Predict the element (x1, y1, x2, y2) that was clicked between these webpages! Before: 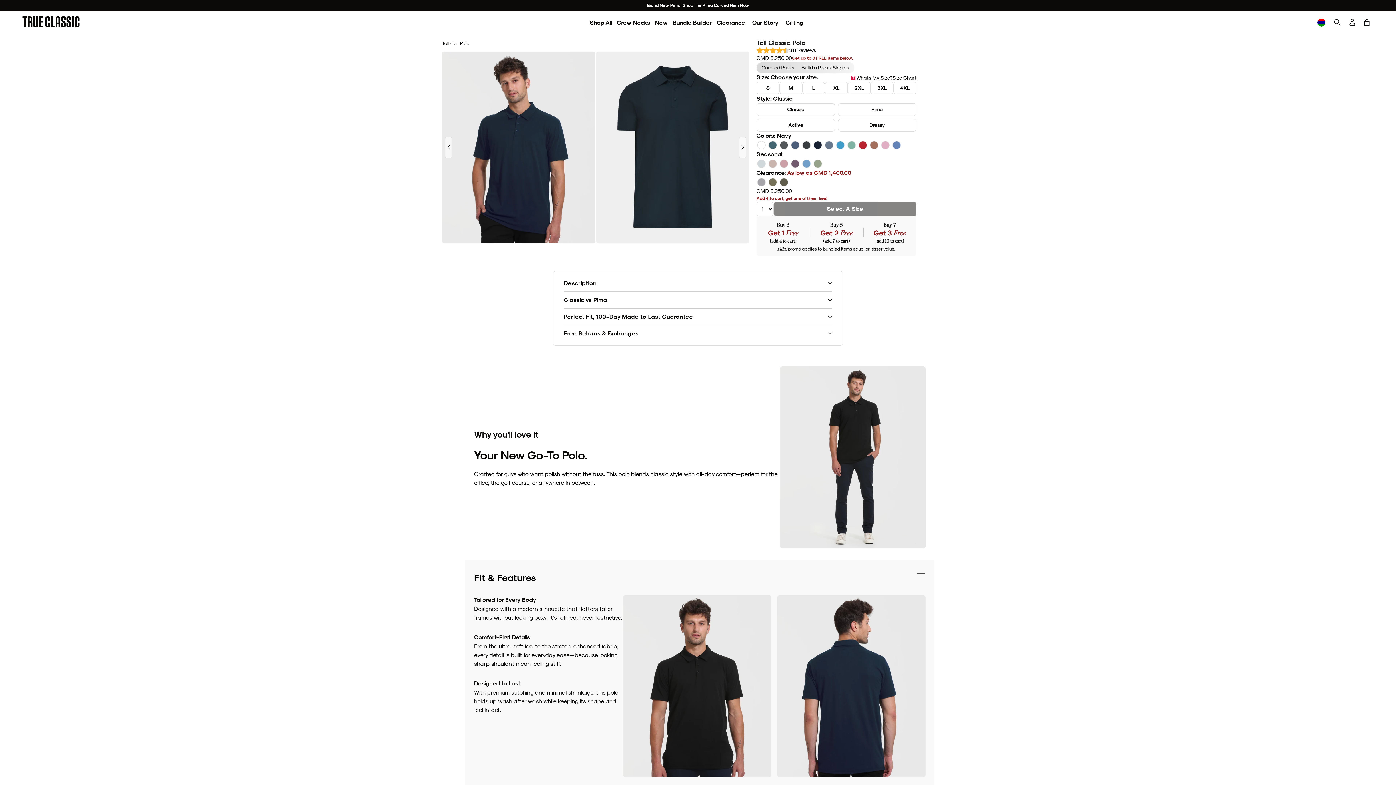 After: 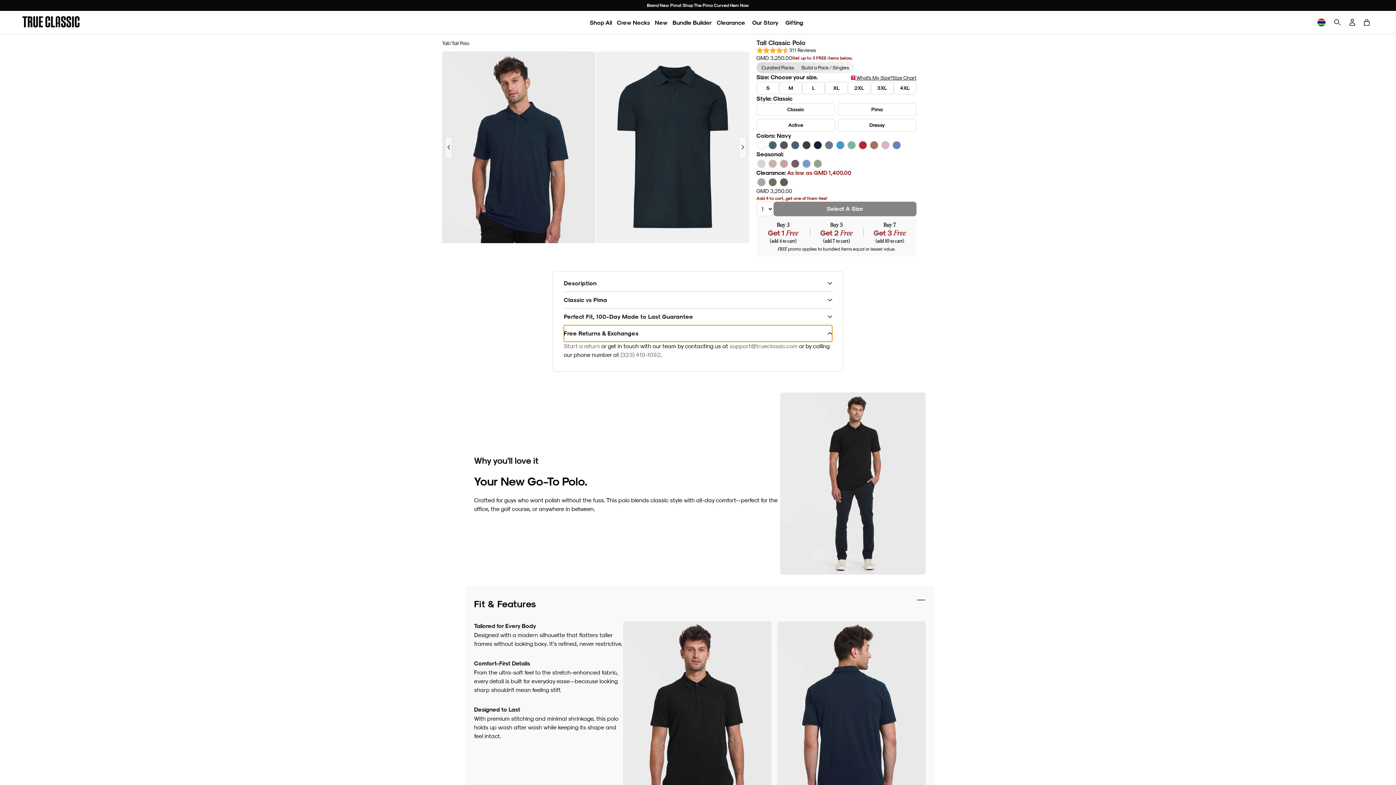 Action: bbox: (564, 325, 832, 341) label: Free Returns & Exchanges